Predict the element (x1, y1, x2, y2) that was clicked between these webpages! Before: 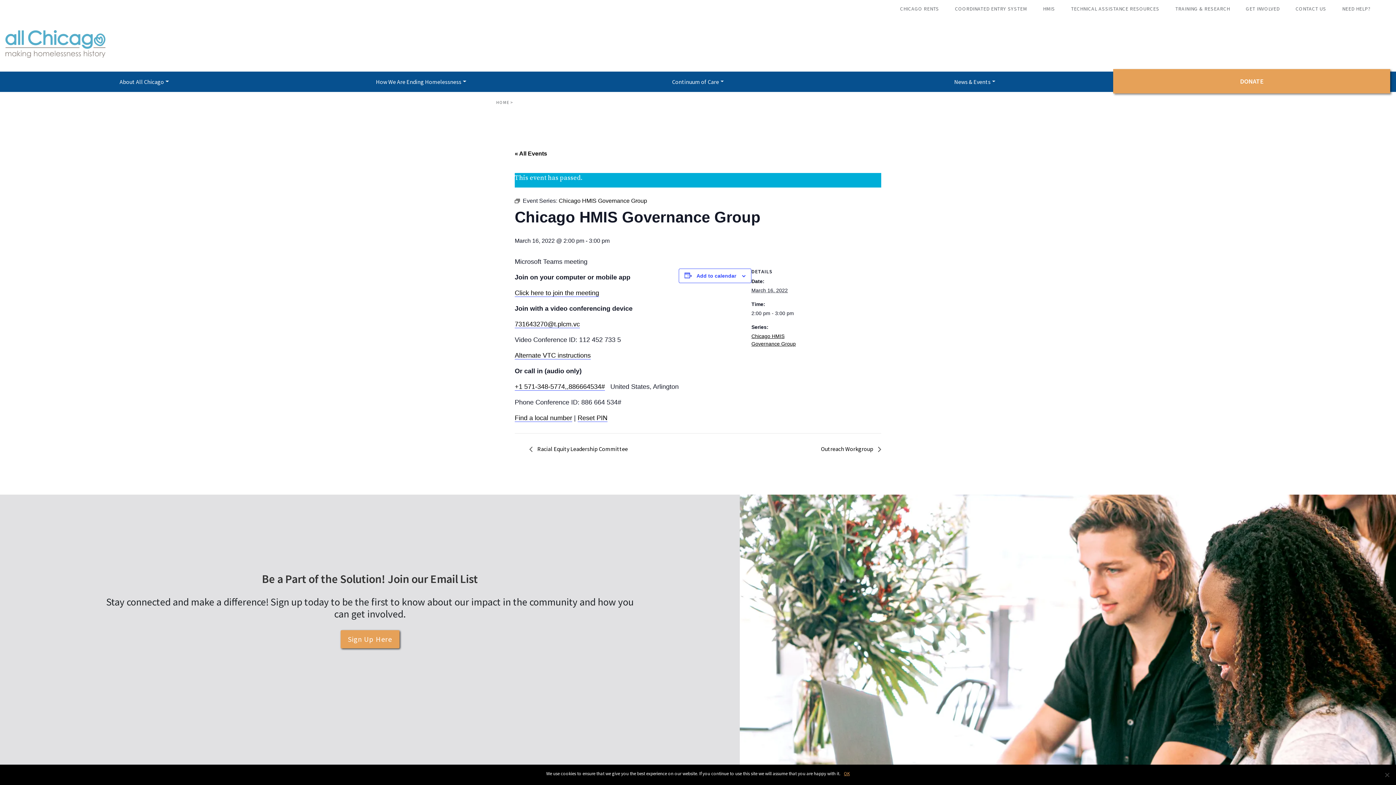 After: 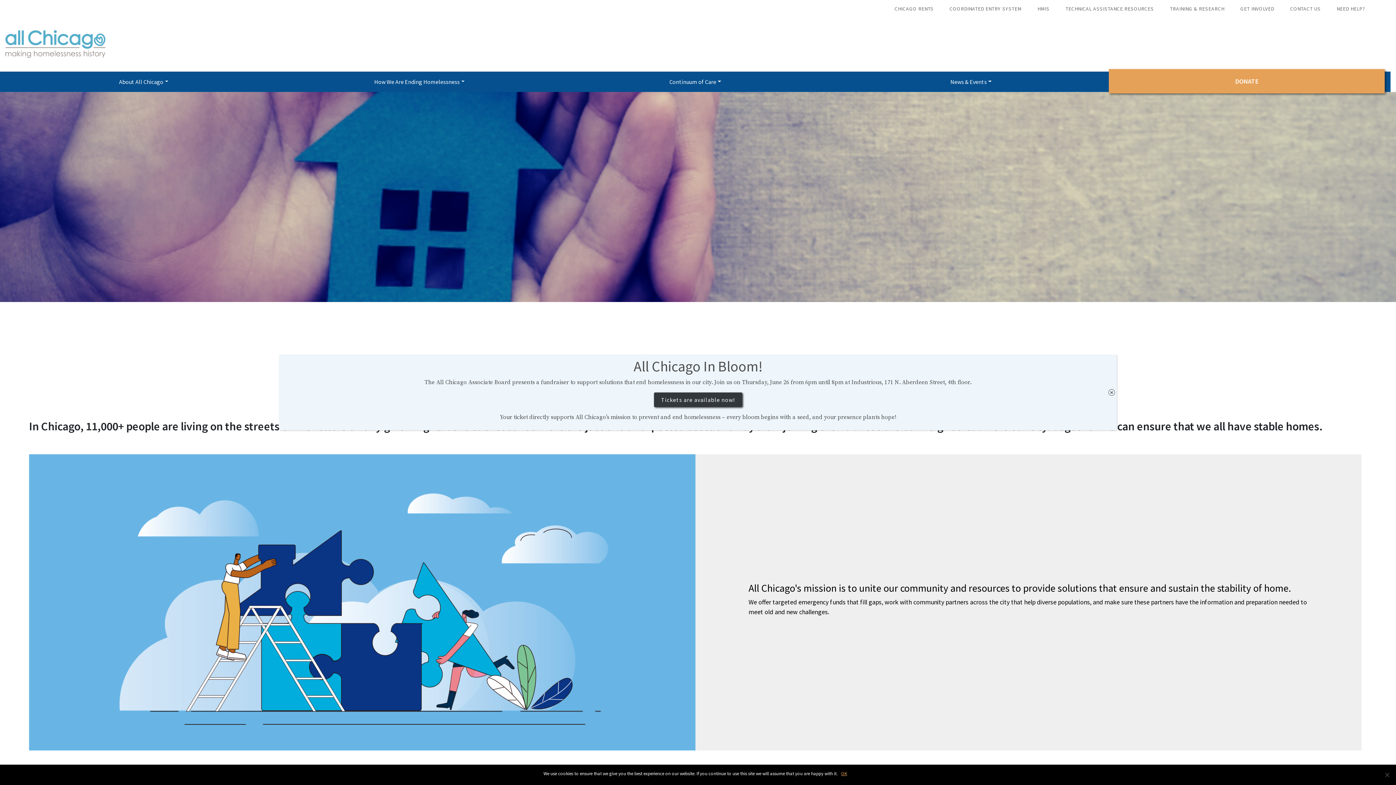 Action: bbox: (496, 99, 509, 104) label: HOME